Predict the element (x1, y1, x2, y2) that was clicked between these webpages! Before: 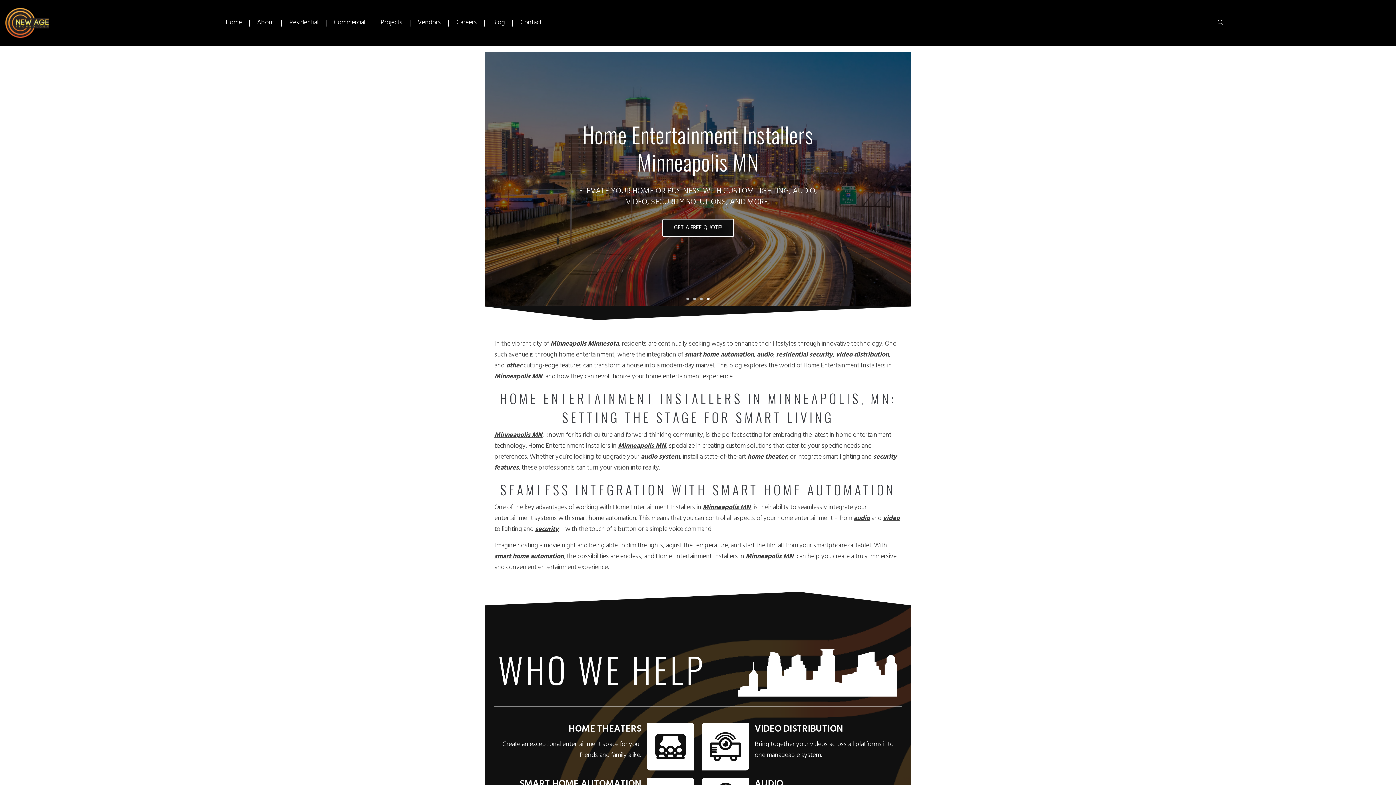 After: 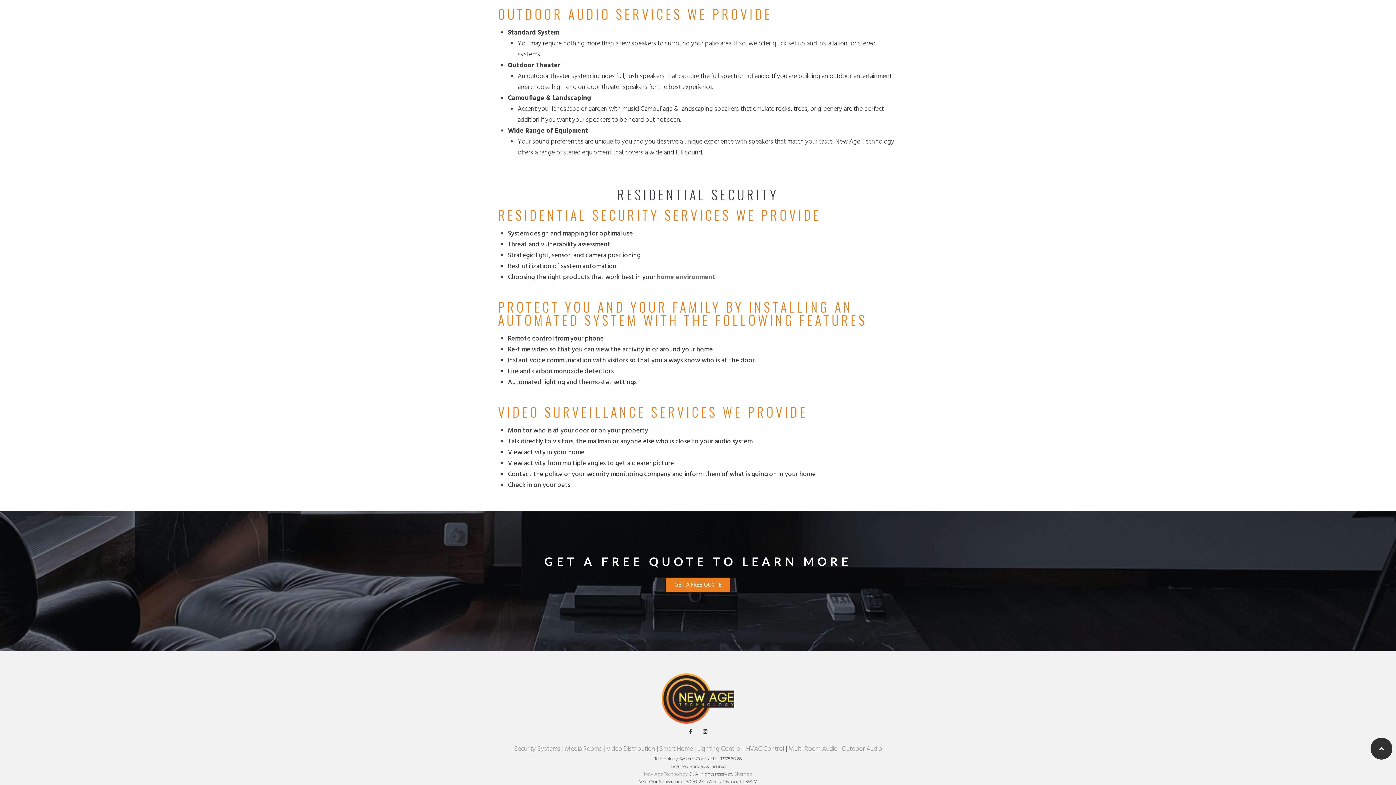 Action: bbox: (535, 524, 558, 535) label: security